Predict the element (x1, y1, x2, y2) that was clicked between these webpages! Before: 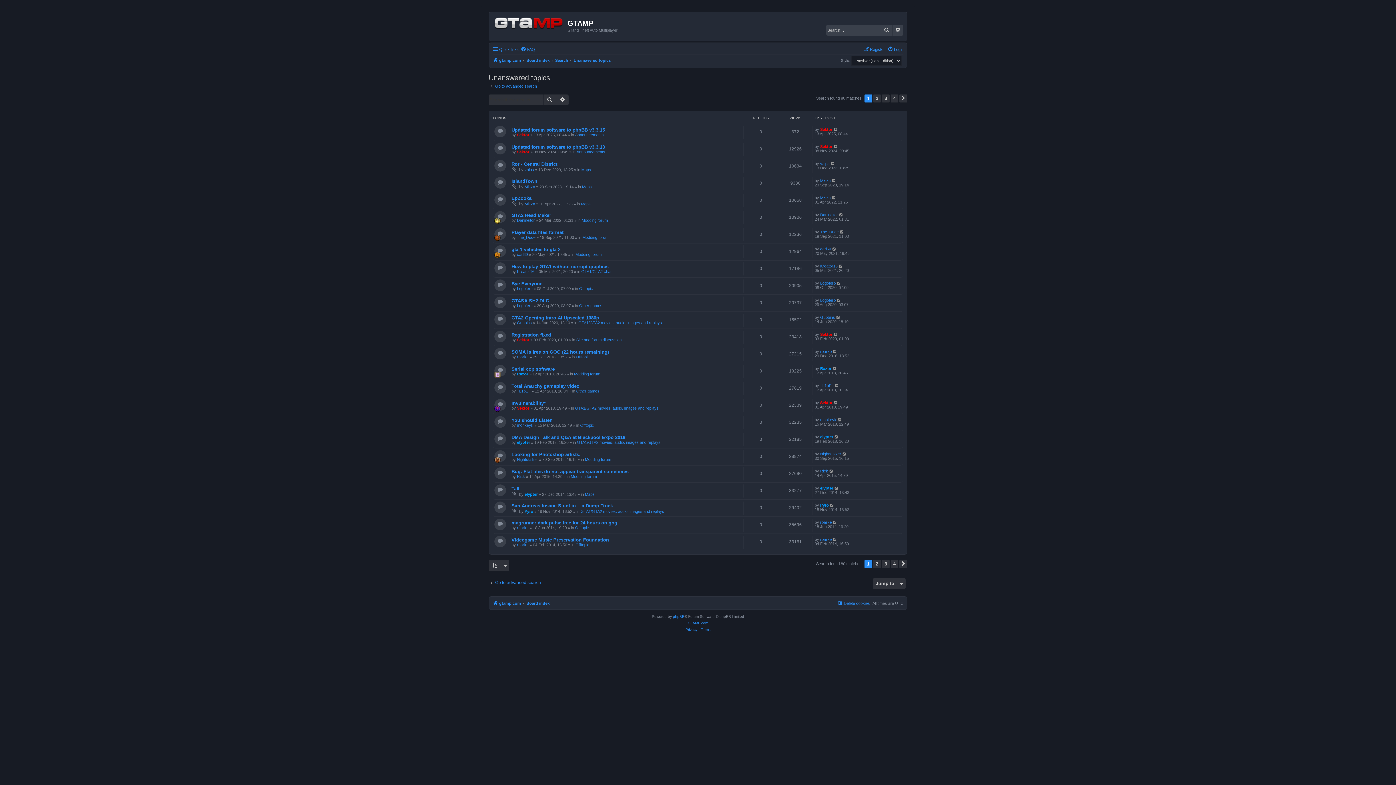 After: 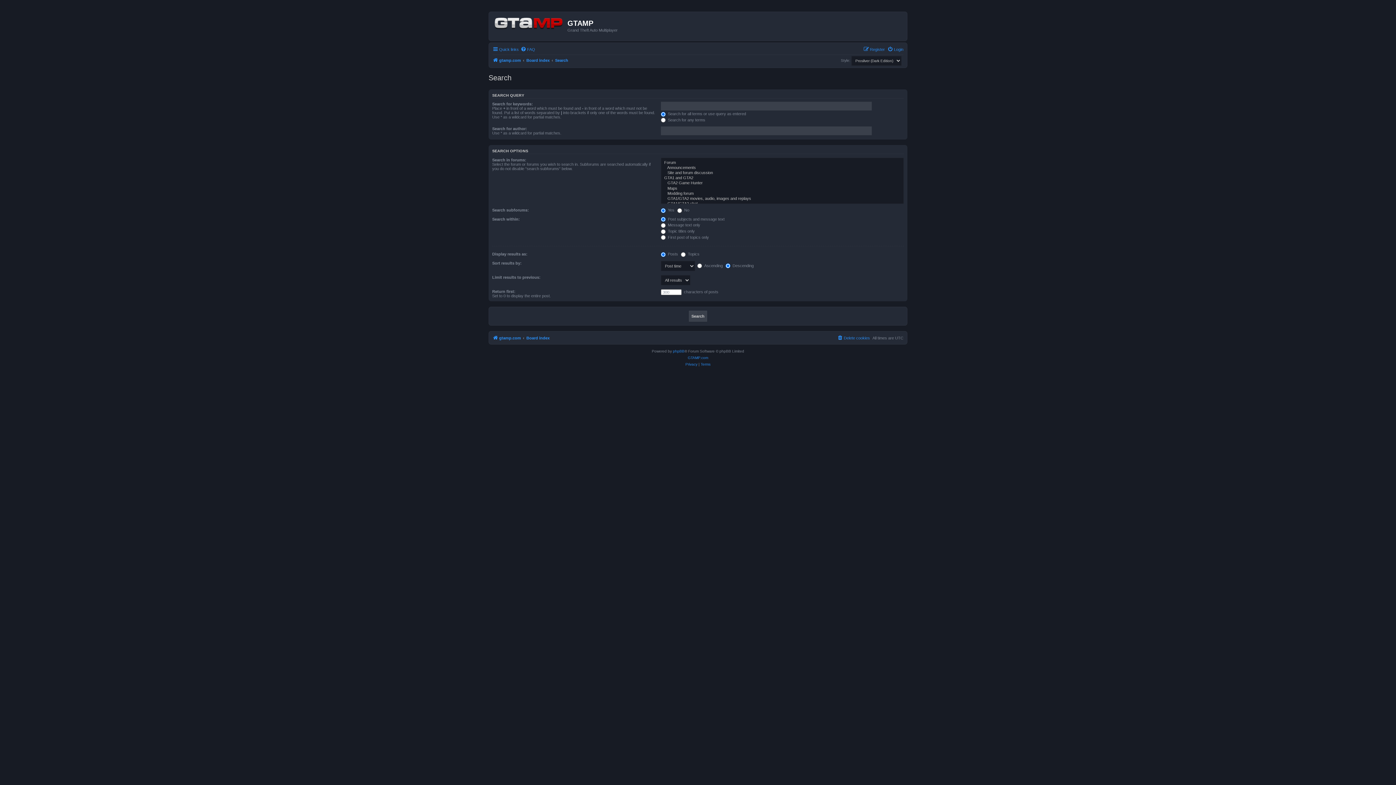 Action: label: Advanced search bbox: (556, 94, 568, 105)